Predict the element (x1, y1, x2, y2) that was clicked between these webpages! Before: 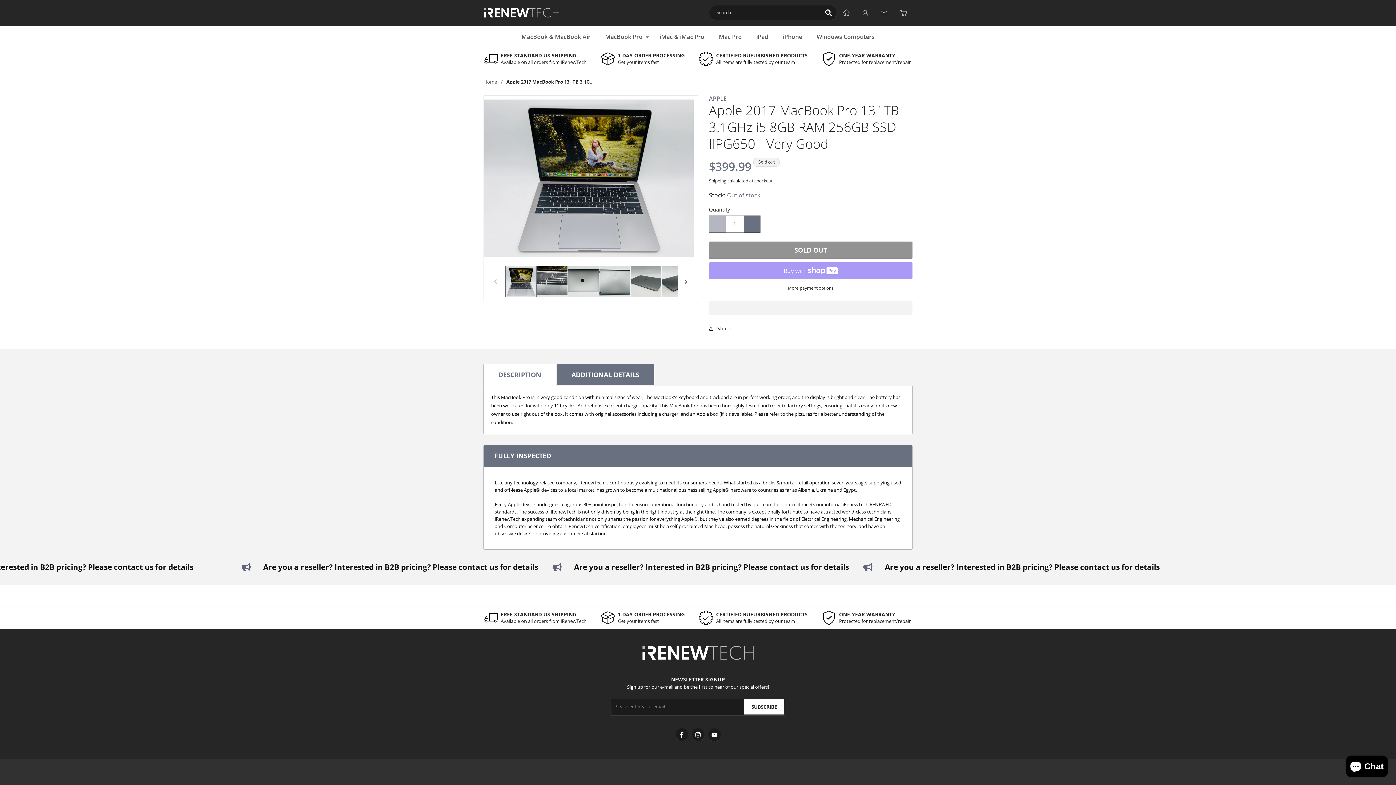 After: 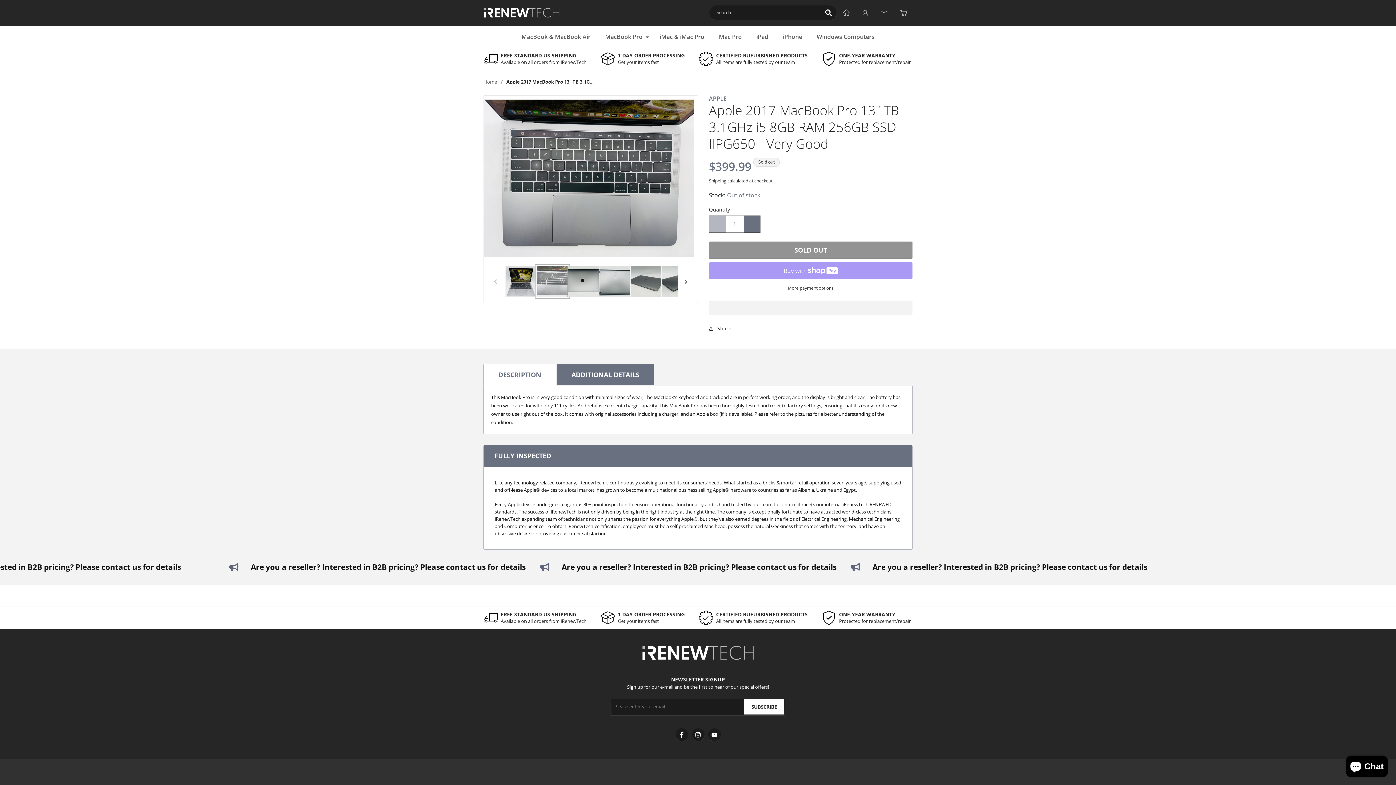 Action: bbox: (536, 266, 568, 297) label: Load image 2 in gallery view